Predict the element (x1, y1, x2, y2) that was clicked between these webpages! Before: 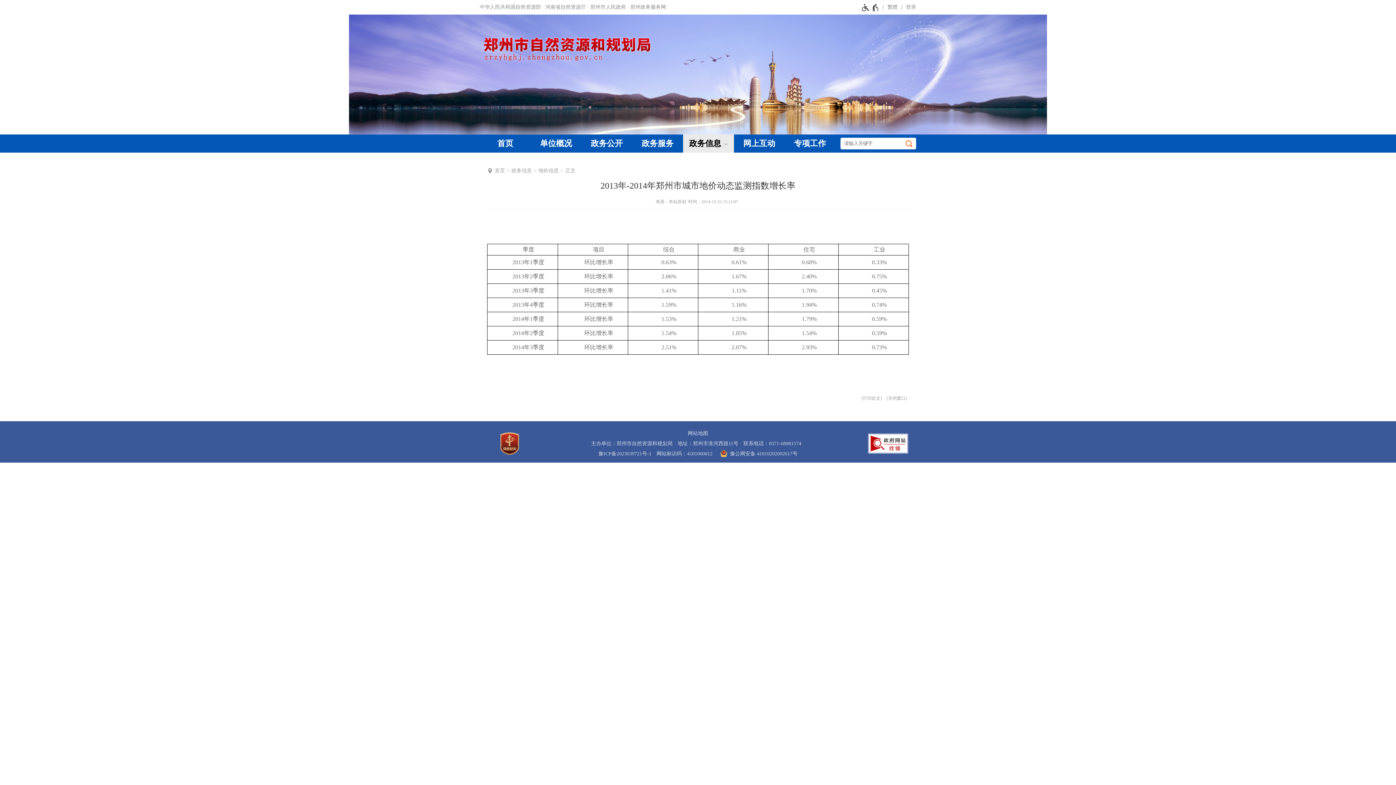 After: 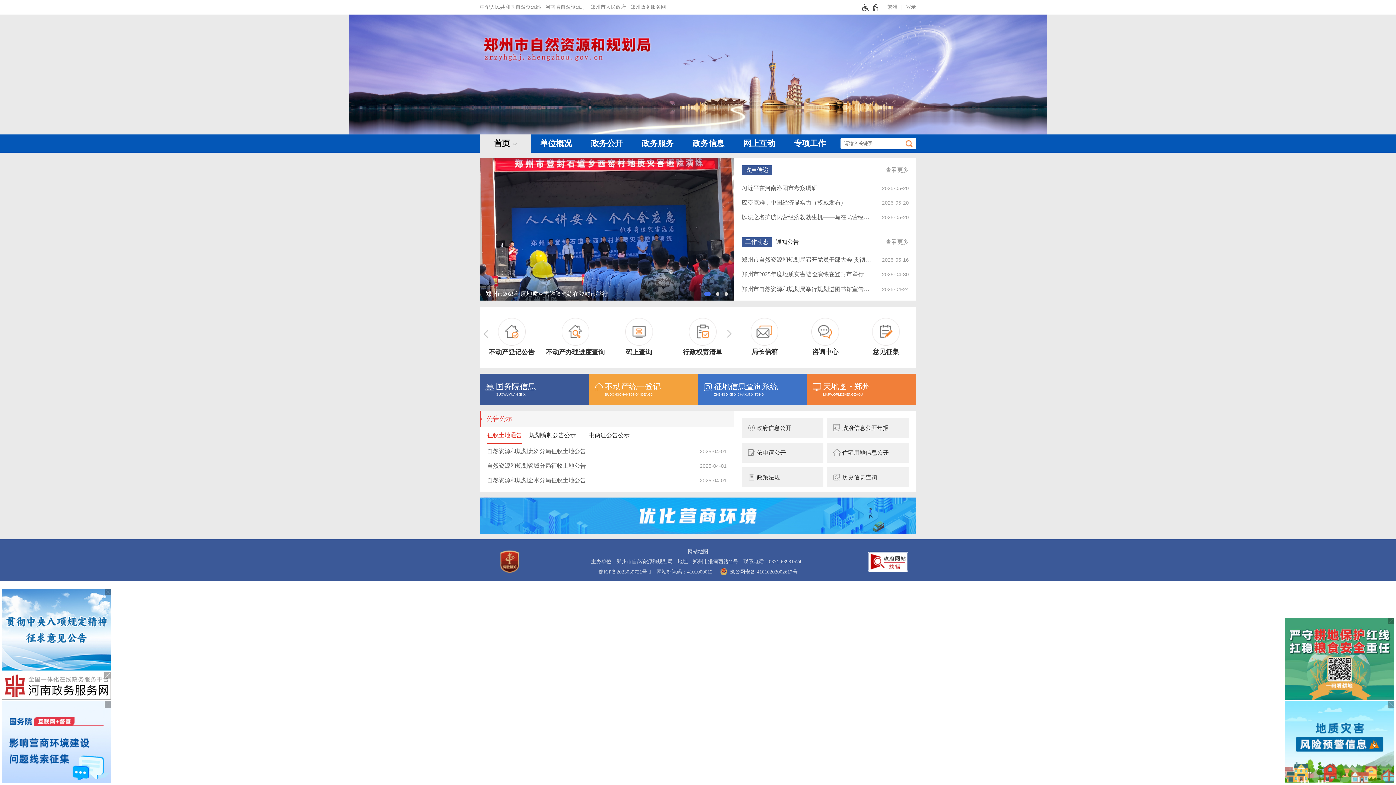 Action: label: 首页 bbox: (494, 165, 511, 176)